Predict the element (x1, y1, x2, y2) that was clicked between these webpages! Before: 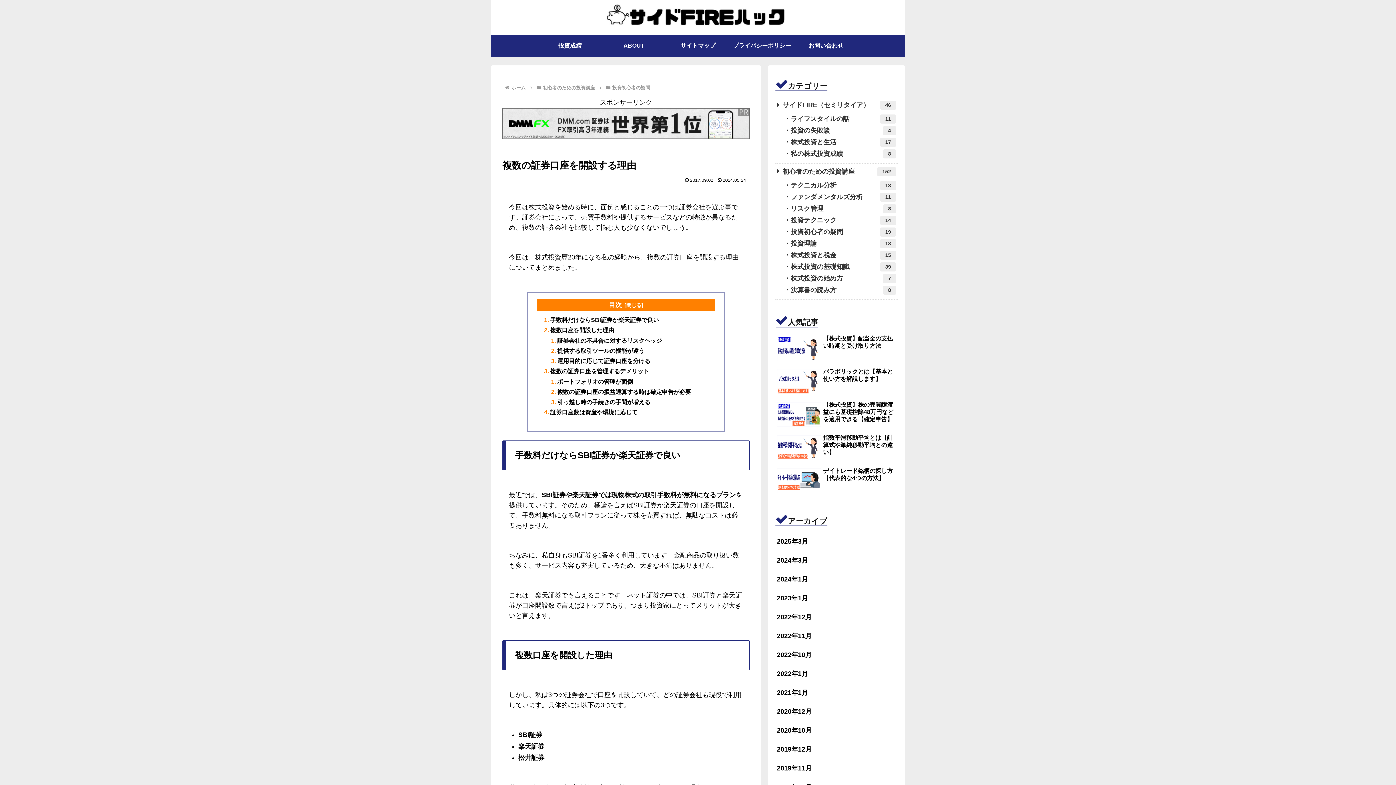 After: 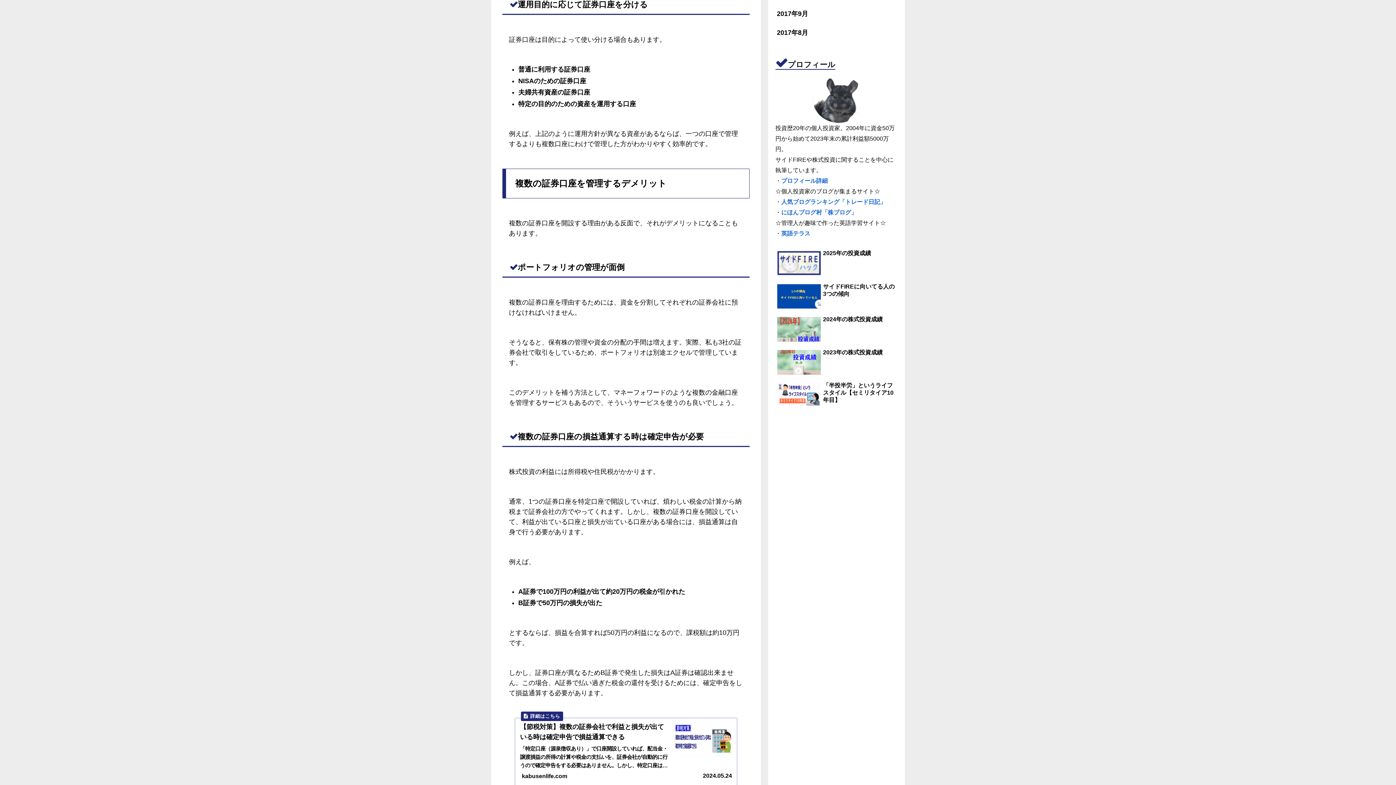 Action: bbox: (557, 357, 650, 364) label: 運用目的に応じて証券口座を分ける